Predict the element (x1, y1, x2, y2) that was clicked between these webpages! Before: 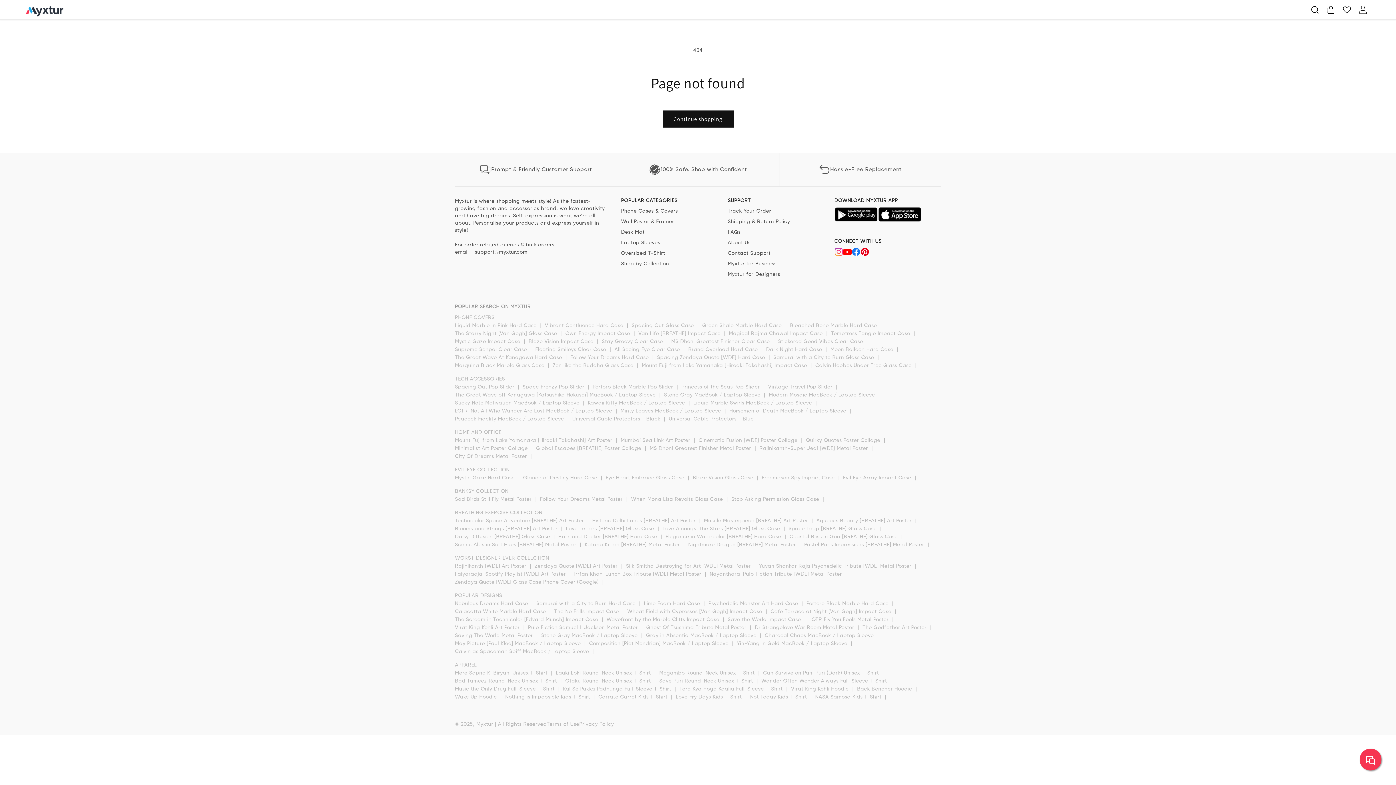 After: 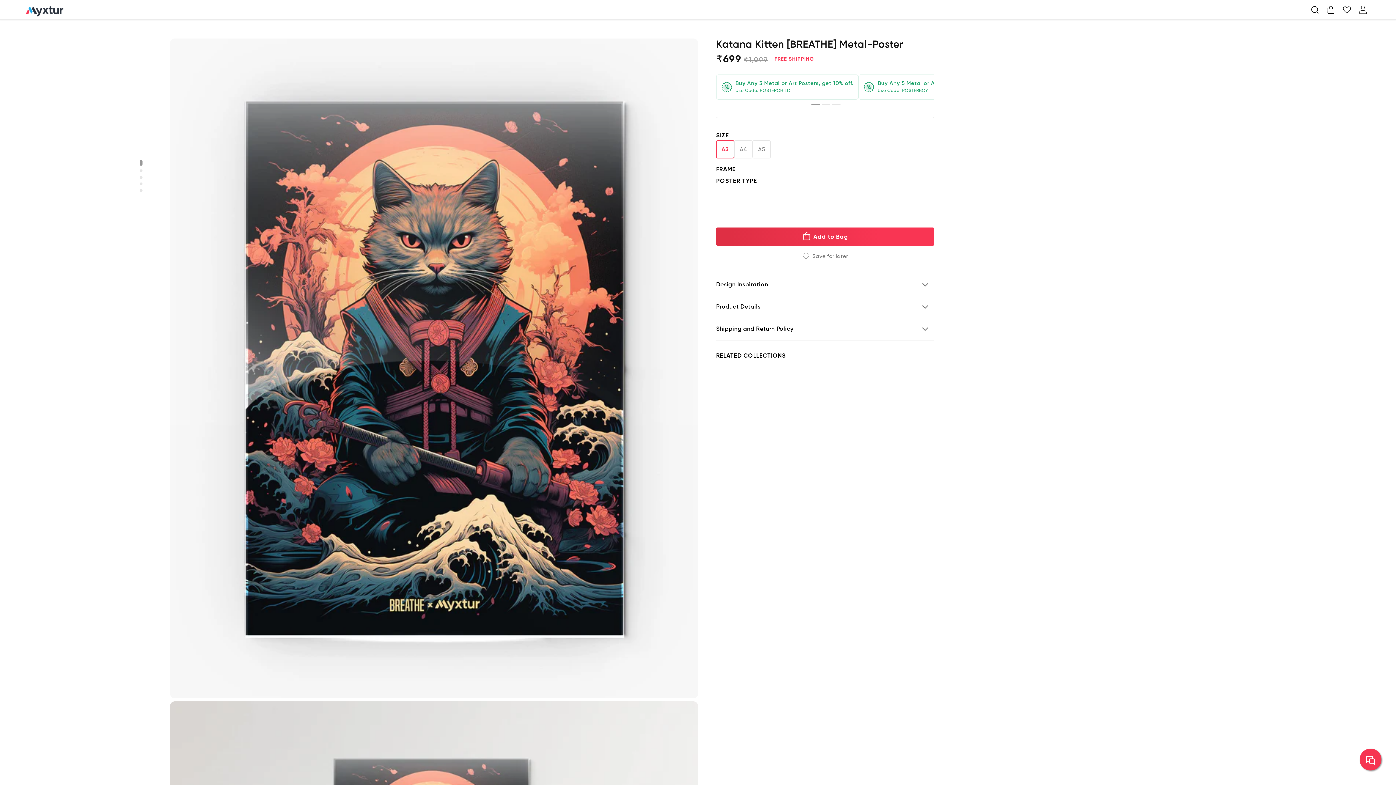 Action: label: Katana Kitten [BREATHE] Metal Poster  bbox: (584, 542, 681, 547)